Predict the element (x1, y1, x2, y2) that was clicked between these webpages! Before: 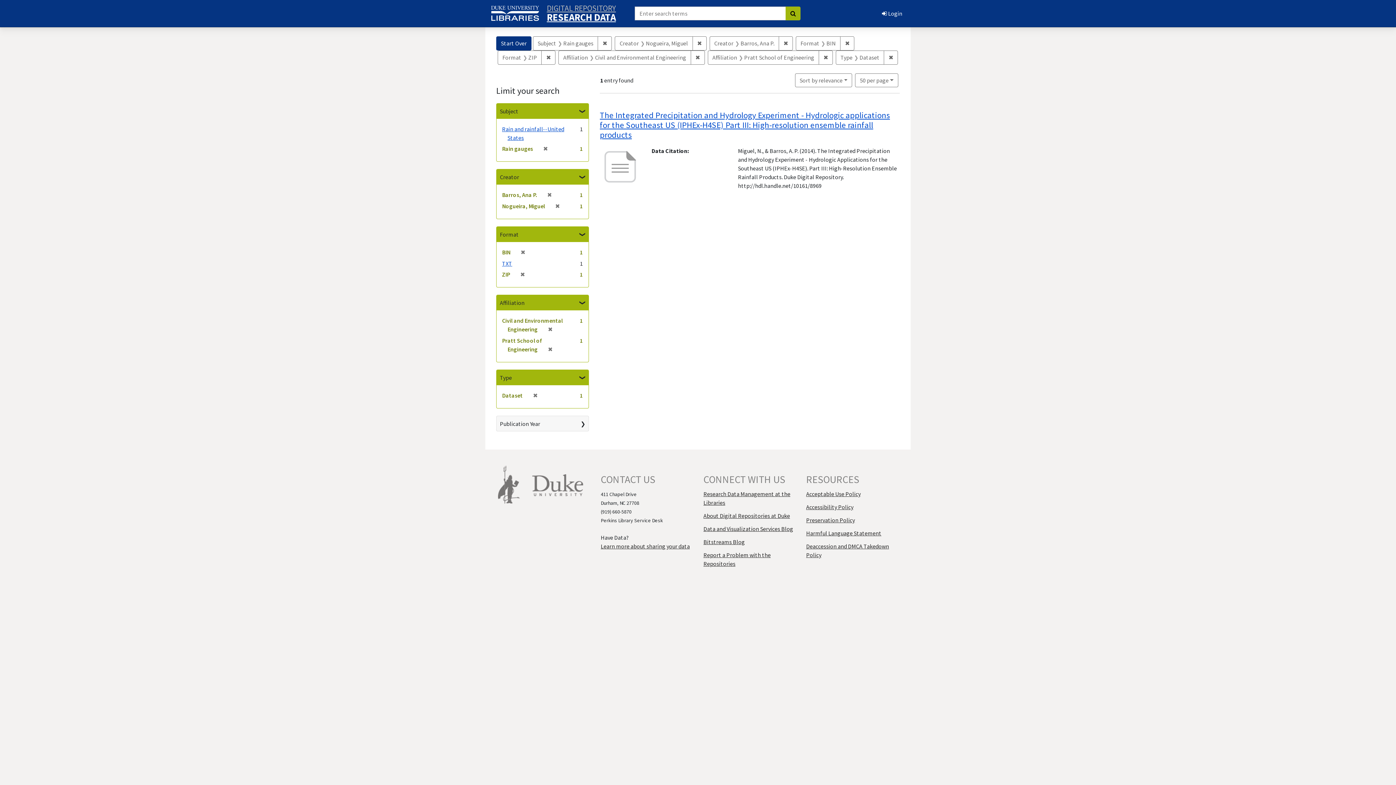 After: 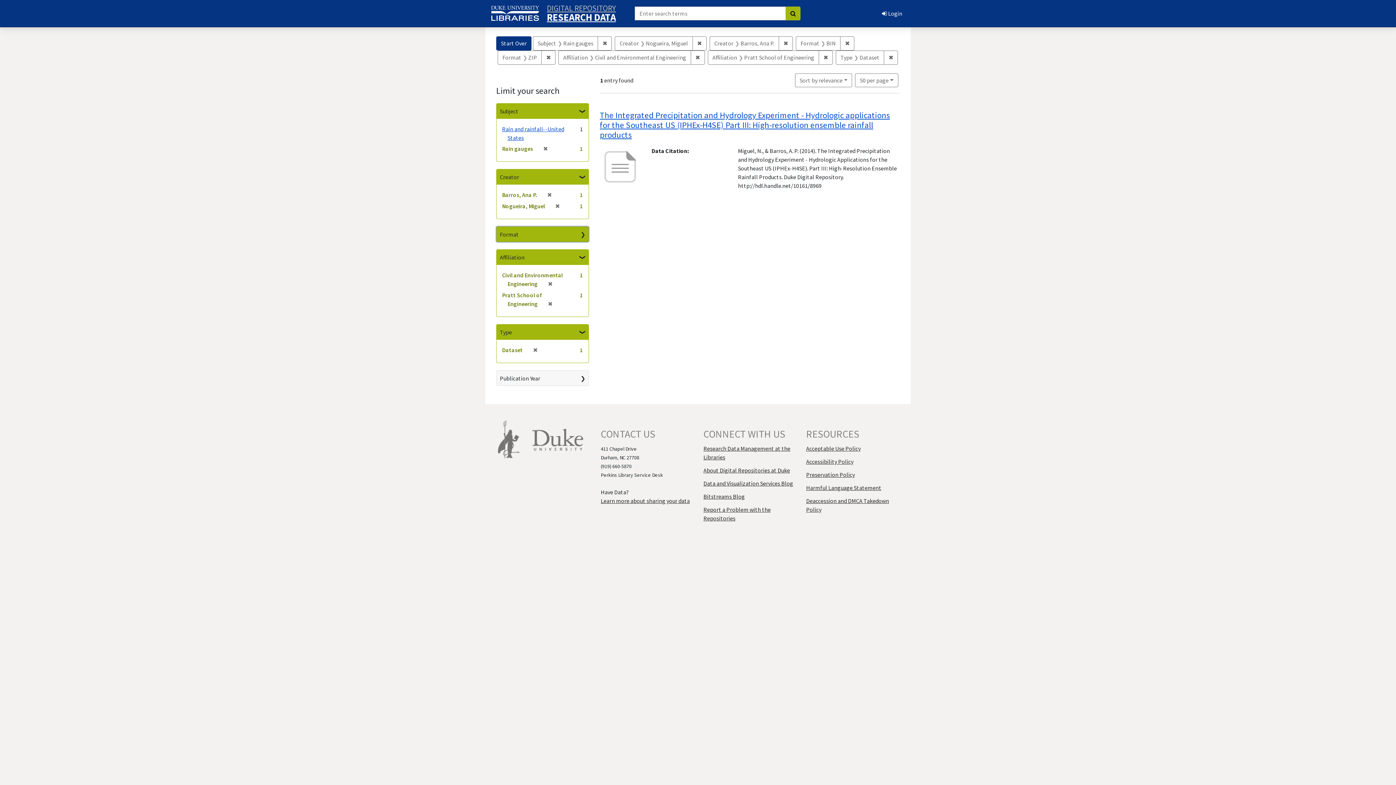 Action: bbox: (496, 226, 588, 242) label: Format